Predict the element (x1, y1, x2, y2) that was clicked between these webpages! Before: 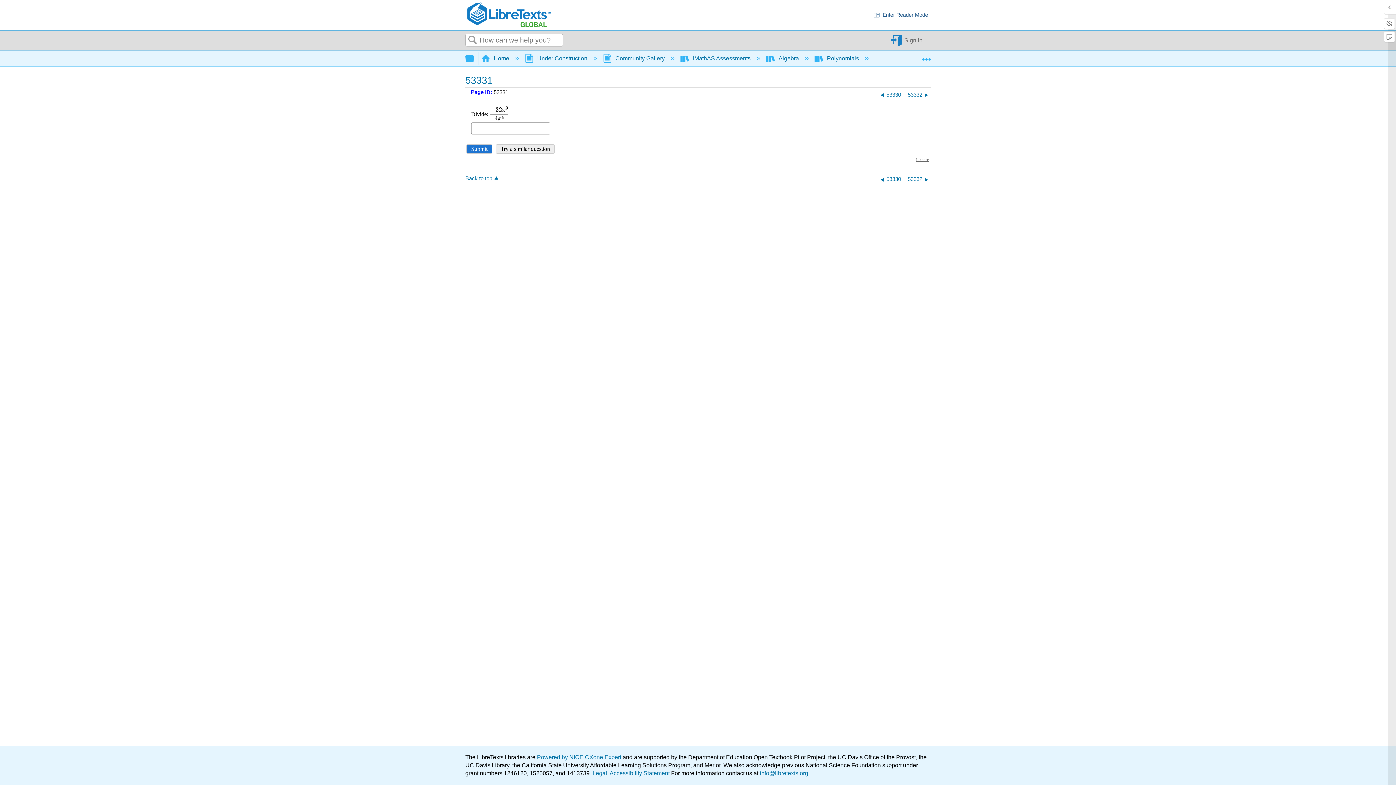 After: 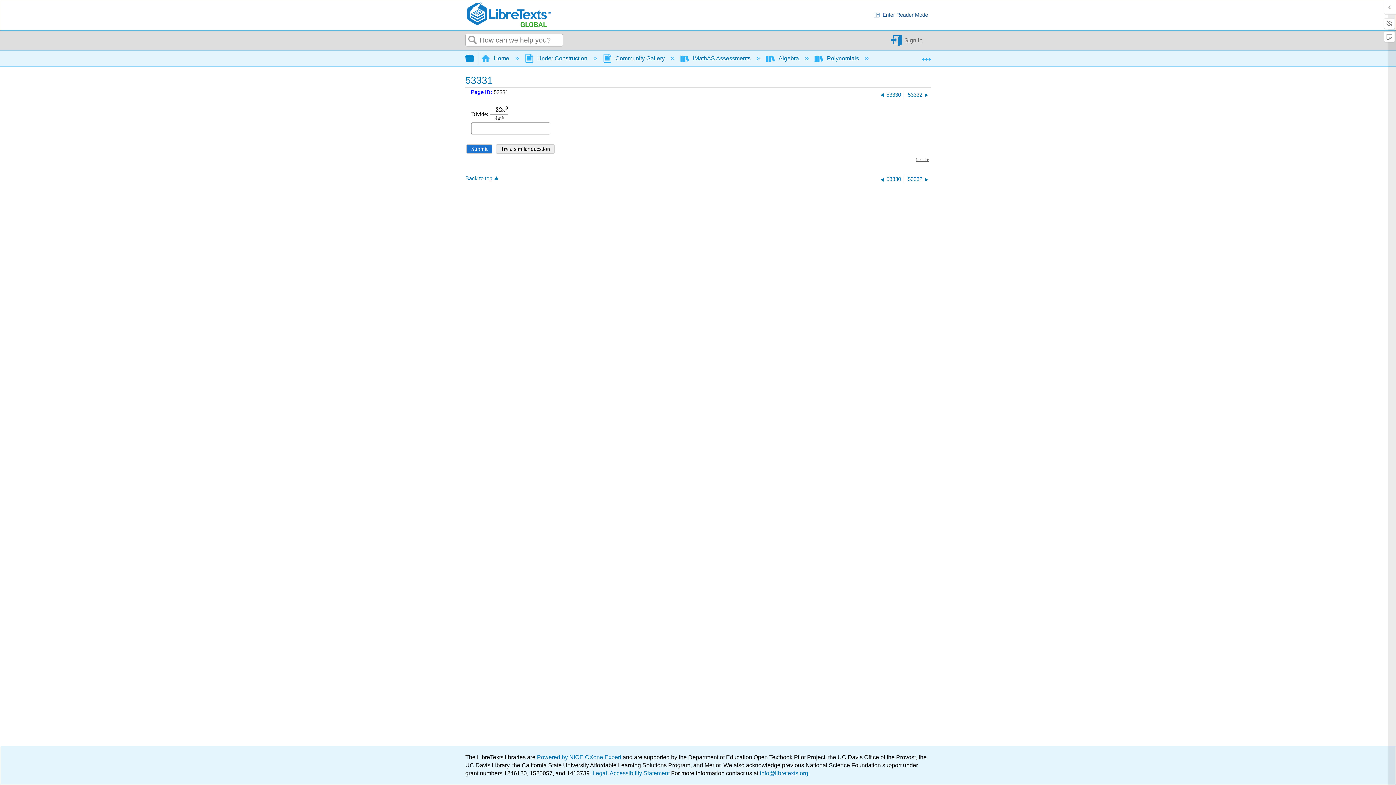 Action: label:  Expand/collapse global hierarchy bbox: (465, 51, 474, 64)